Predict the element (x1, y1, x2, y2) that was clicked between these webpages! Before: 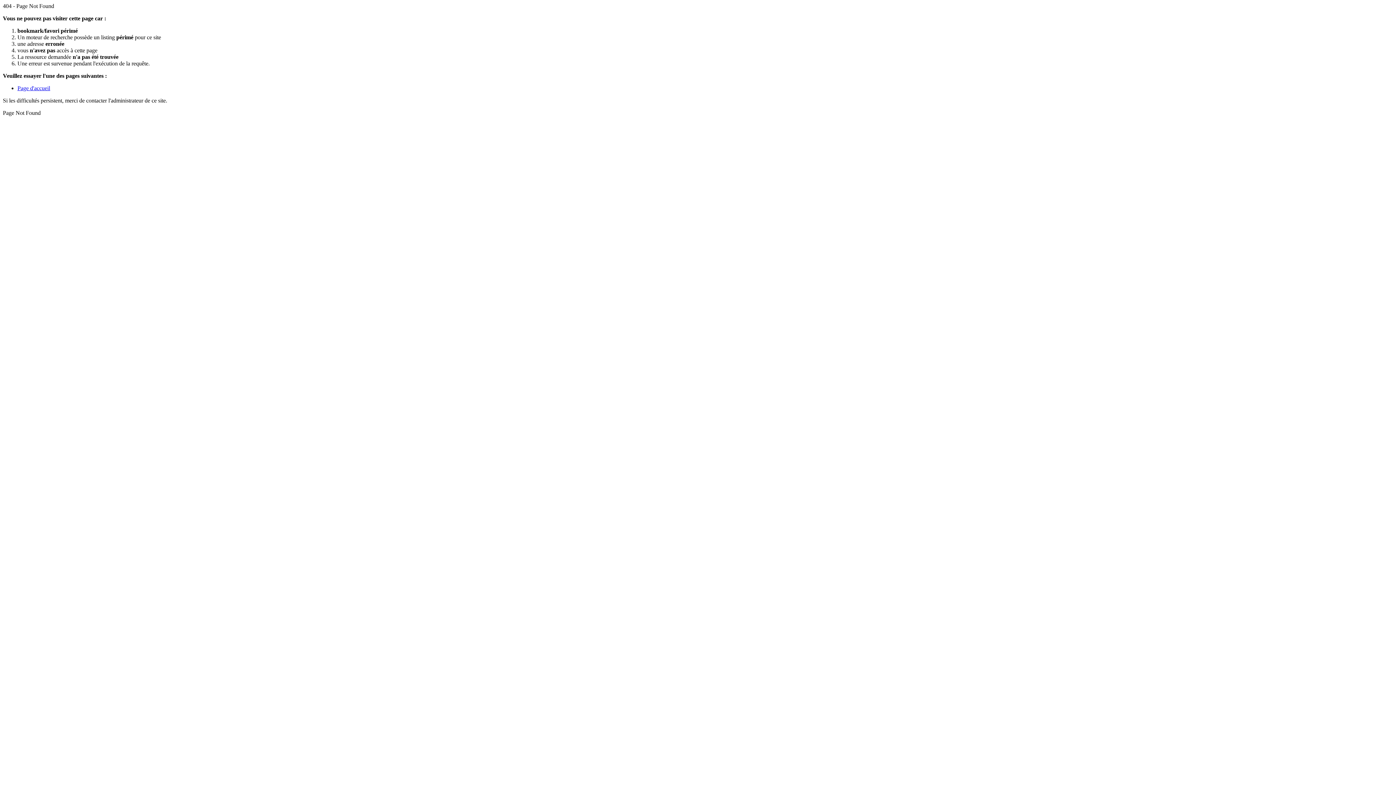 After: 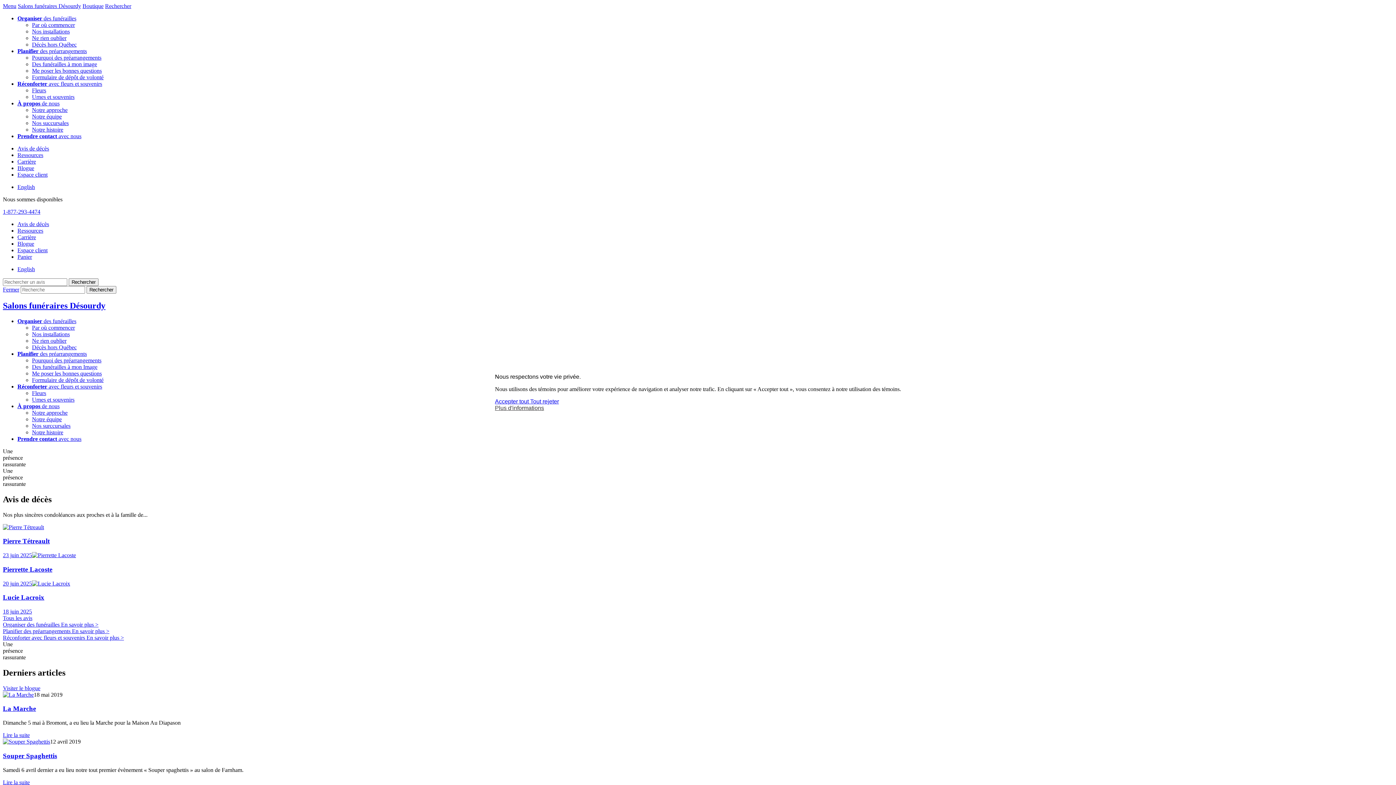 Action: label: Page d'accueil bbox: (17, 85, 50, 91)